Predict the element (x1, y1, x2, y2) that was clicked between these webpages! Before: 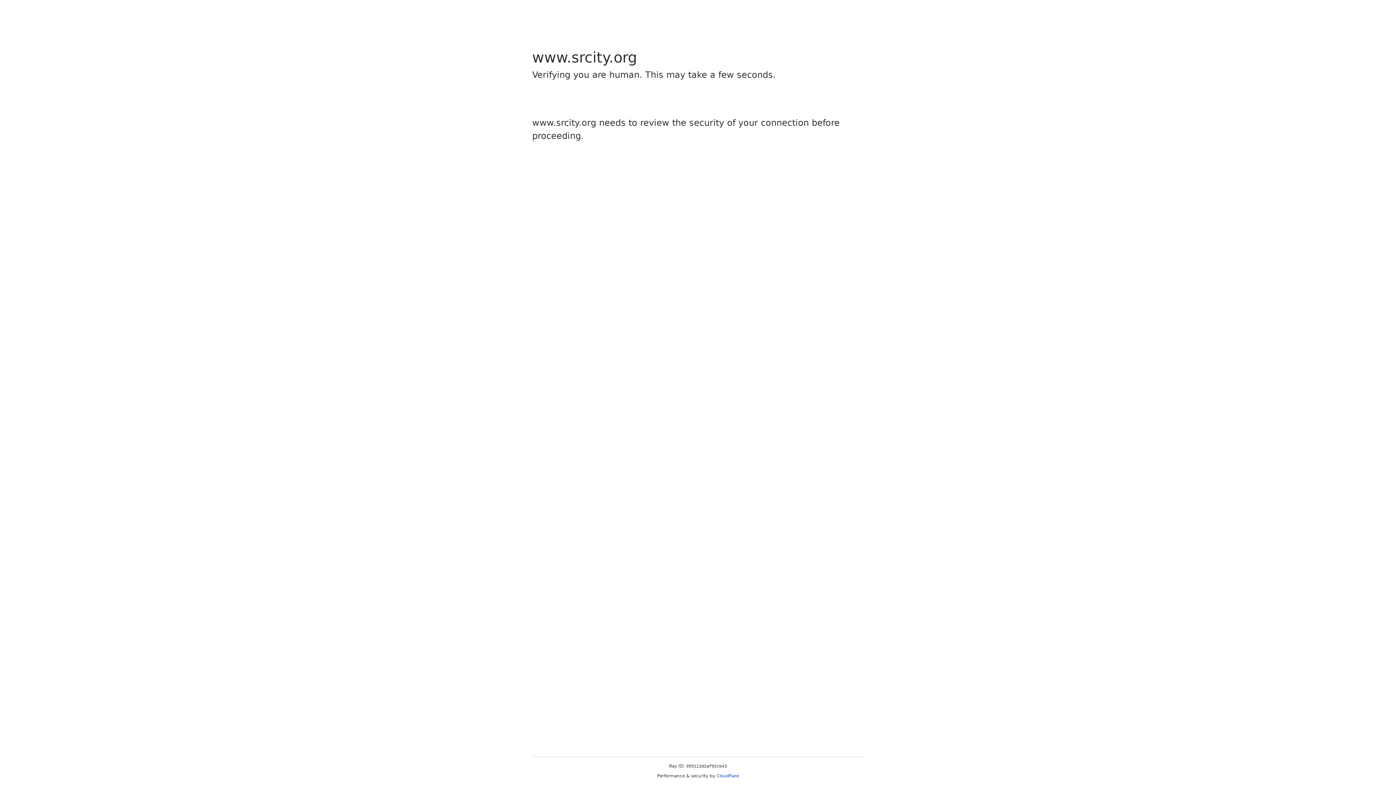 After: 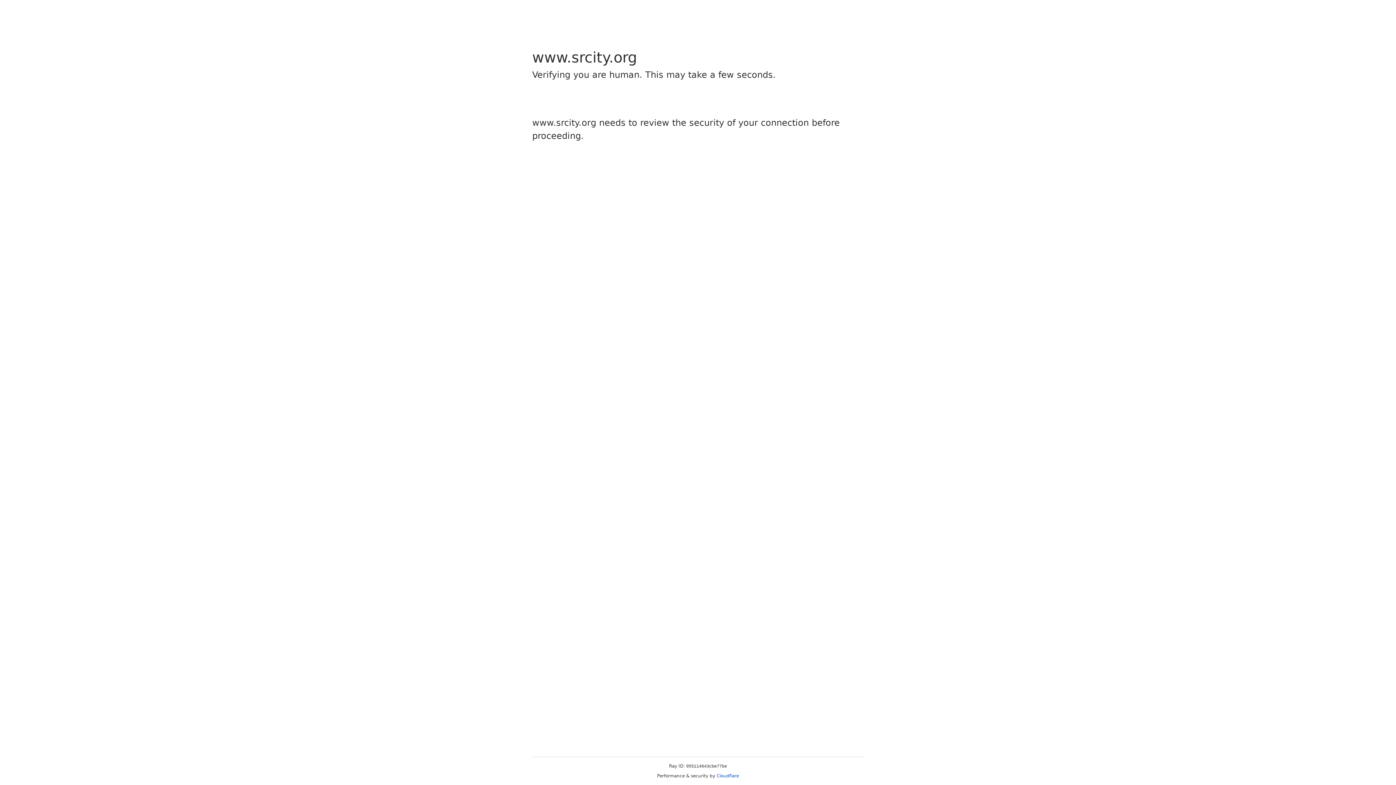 Action: label: Cloudflare bbox: (716, 773, 739, 778)